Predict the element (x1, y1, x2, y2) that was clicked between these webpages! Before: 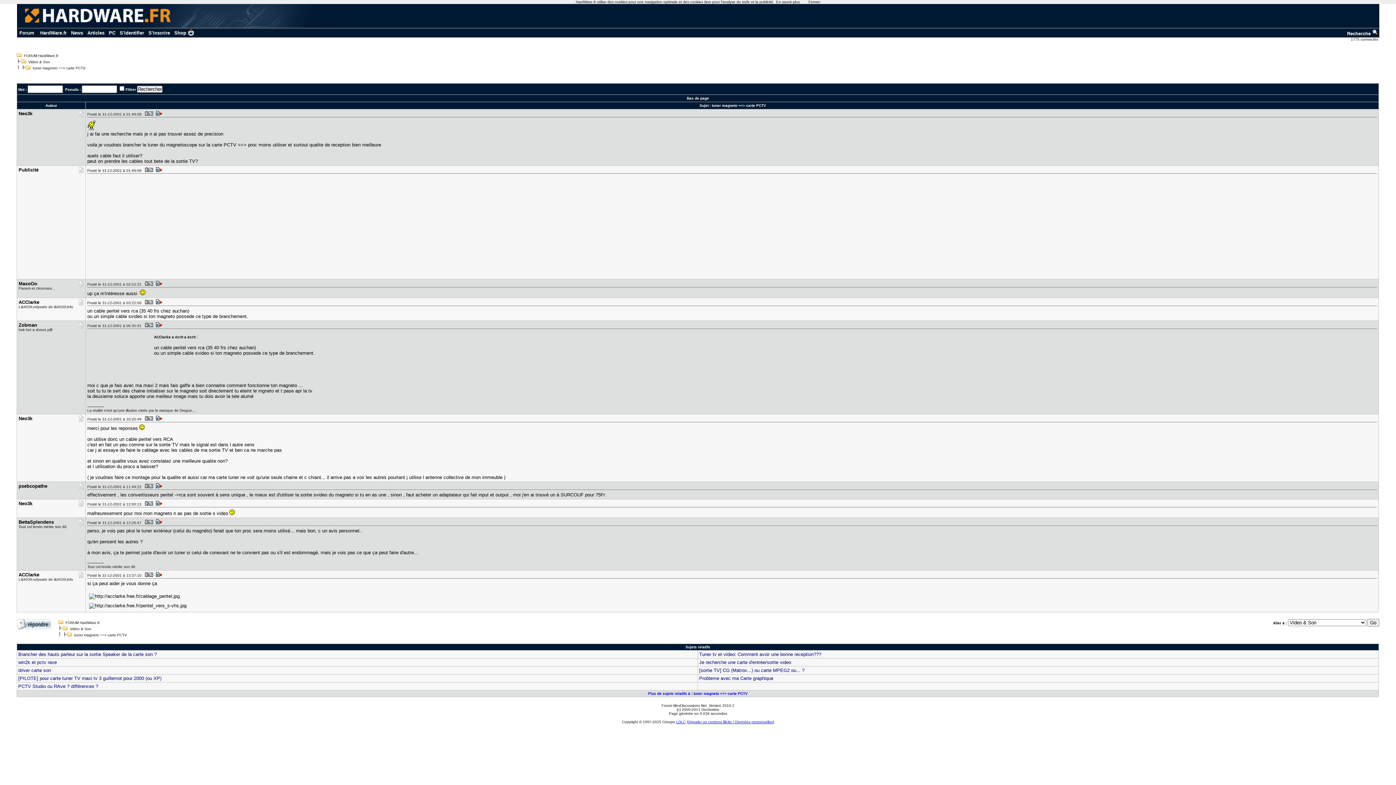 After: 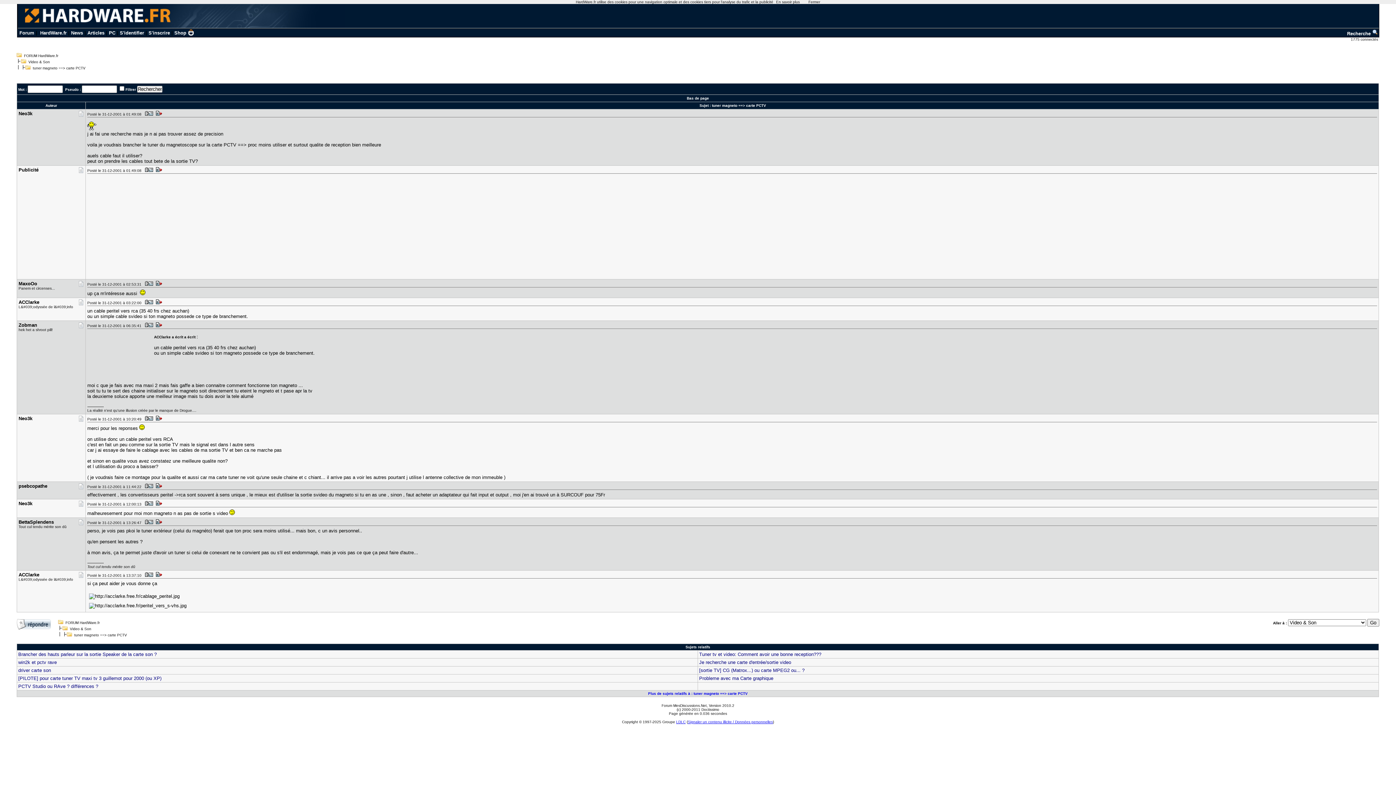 Action: bbox: (78, 113, 84, 117)